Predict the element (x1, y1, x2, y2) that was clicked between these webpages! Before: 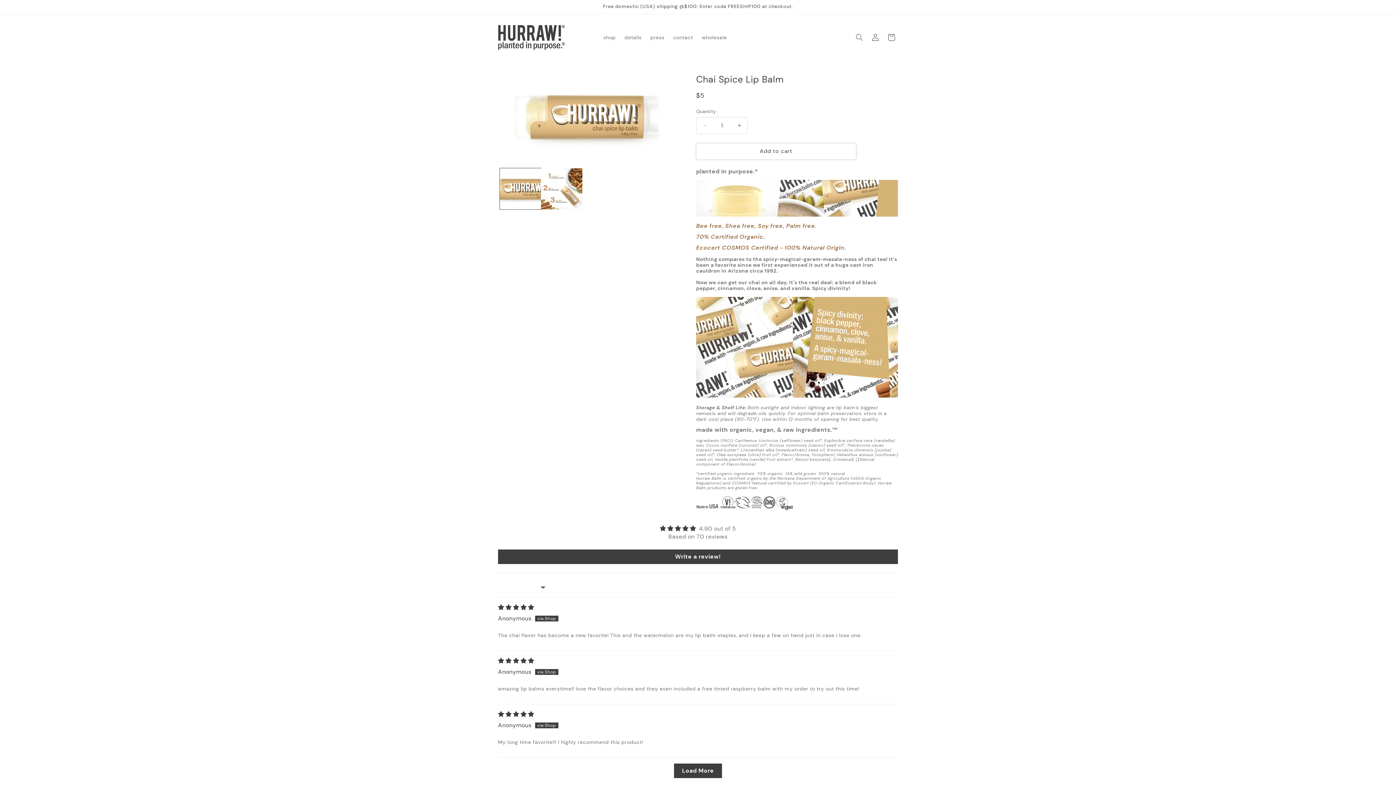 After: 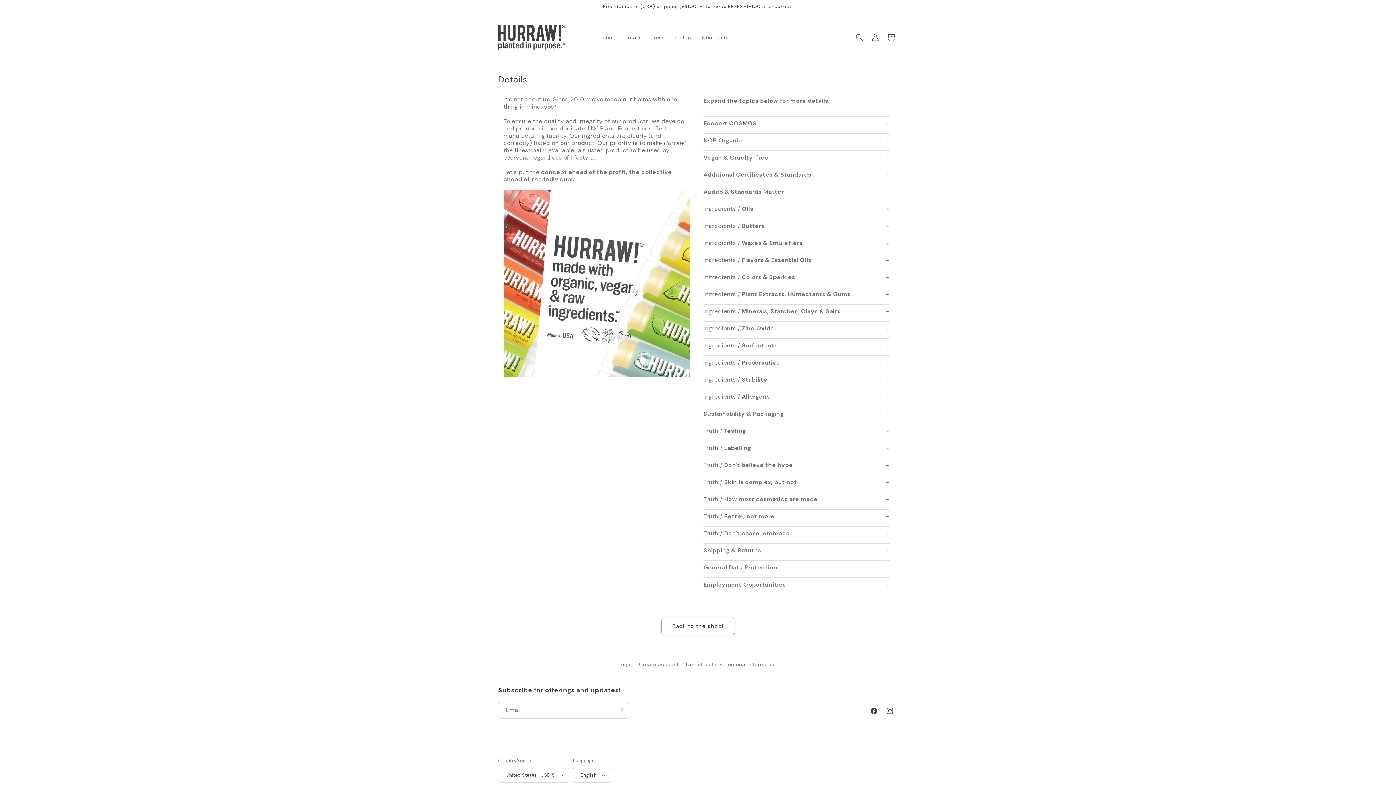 Action: bbox: (620, 29, 646, 45) label: details